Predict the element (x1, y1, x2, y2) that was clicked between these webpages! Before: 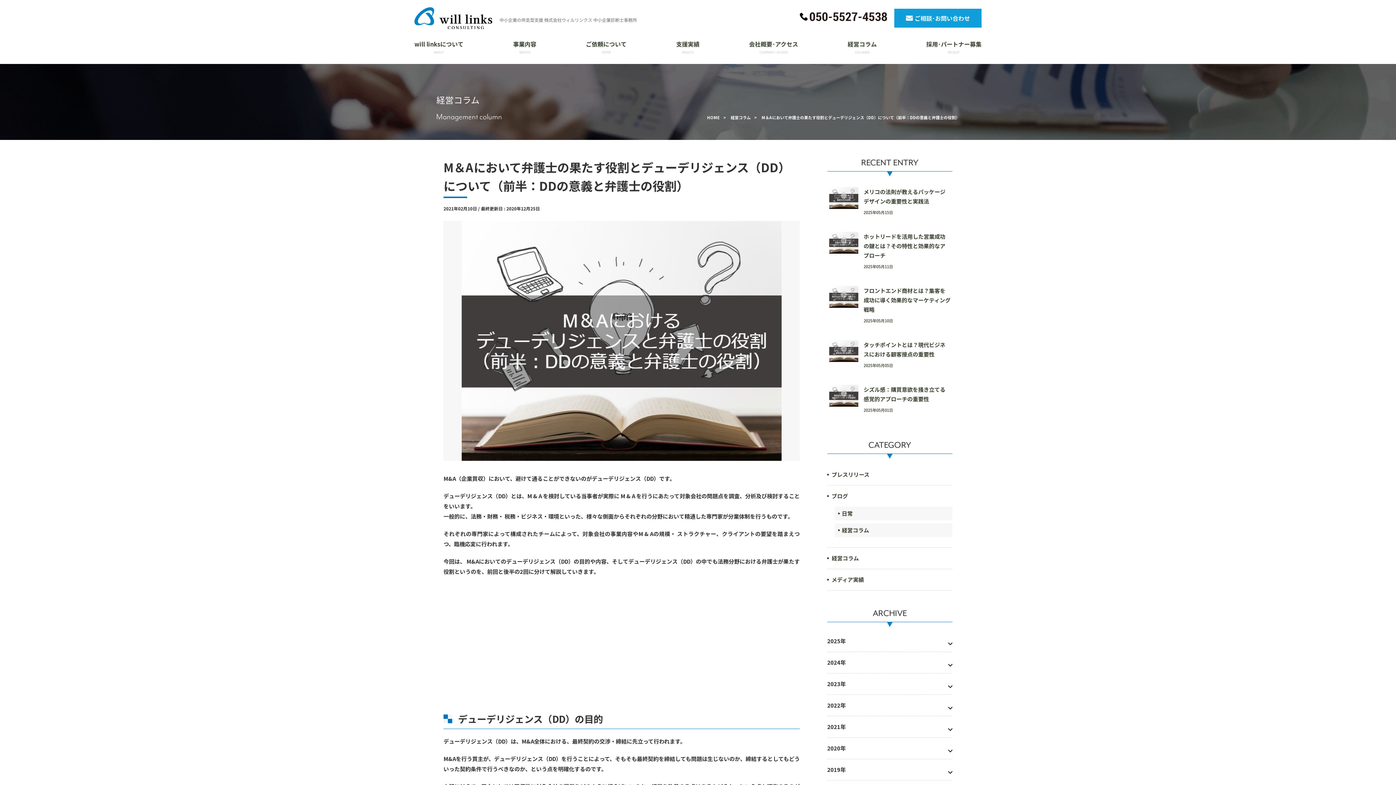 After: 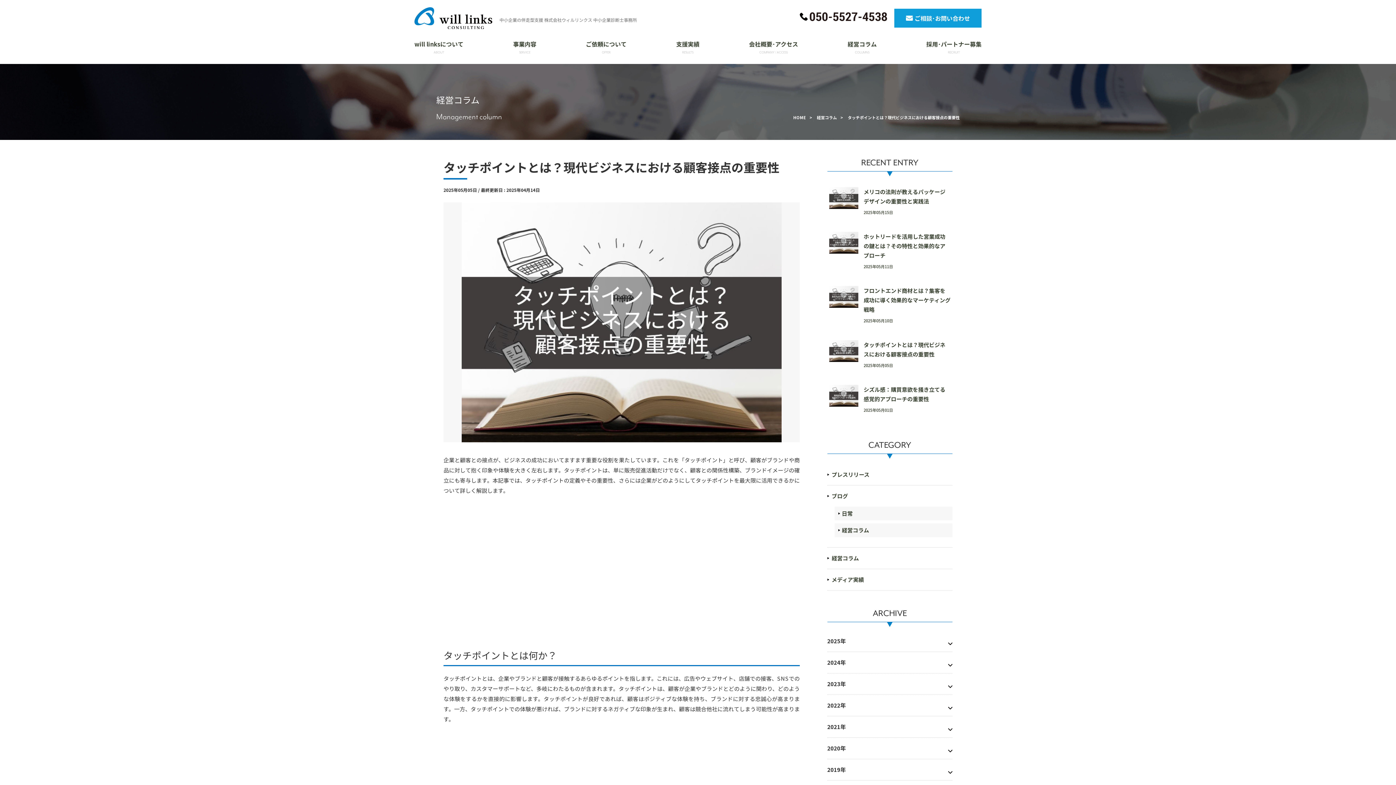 Action: bbox: (827, 338, 952, 372) label: タッチポイントとは？現代ビジネスにおける顧客接点の重要性
2025年05月05日